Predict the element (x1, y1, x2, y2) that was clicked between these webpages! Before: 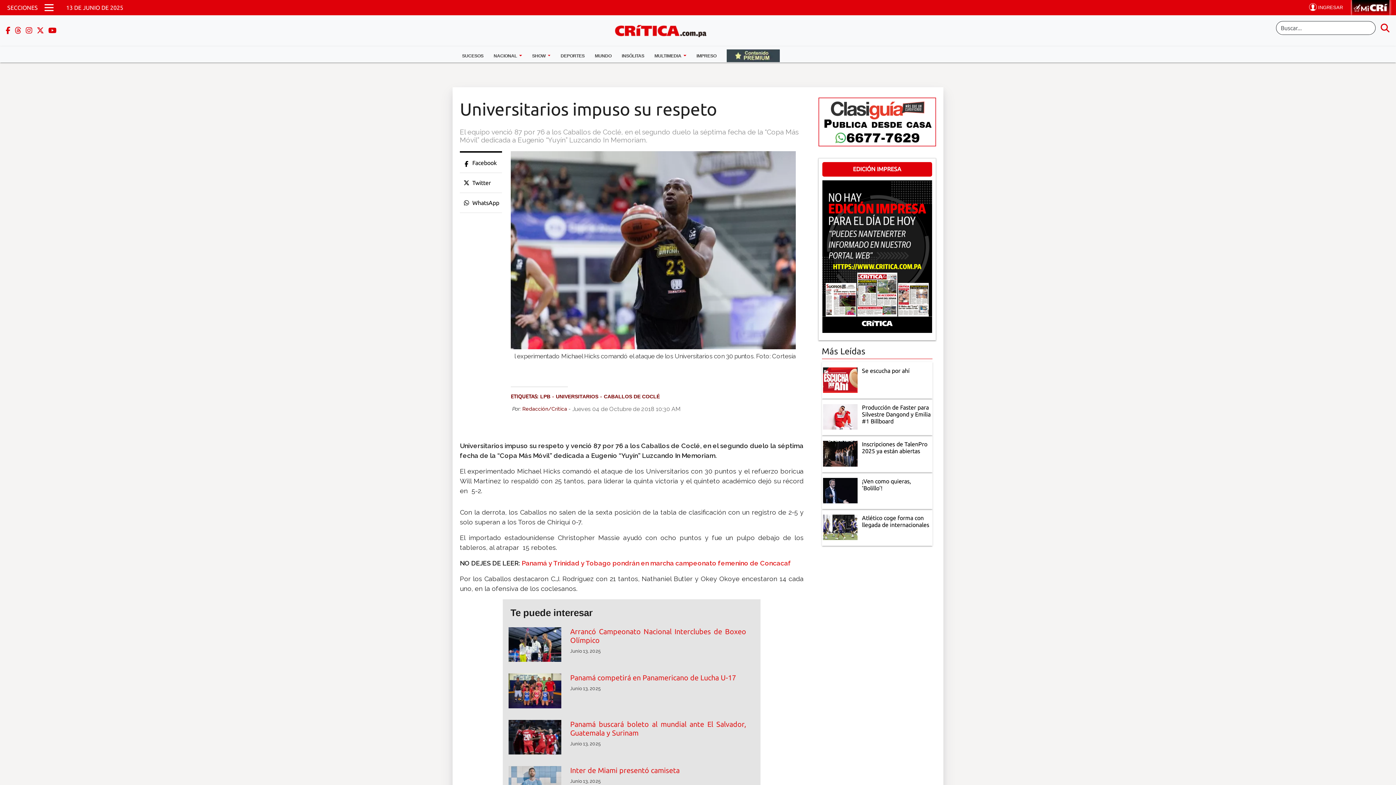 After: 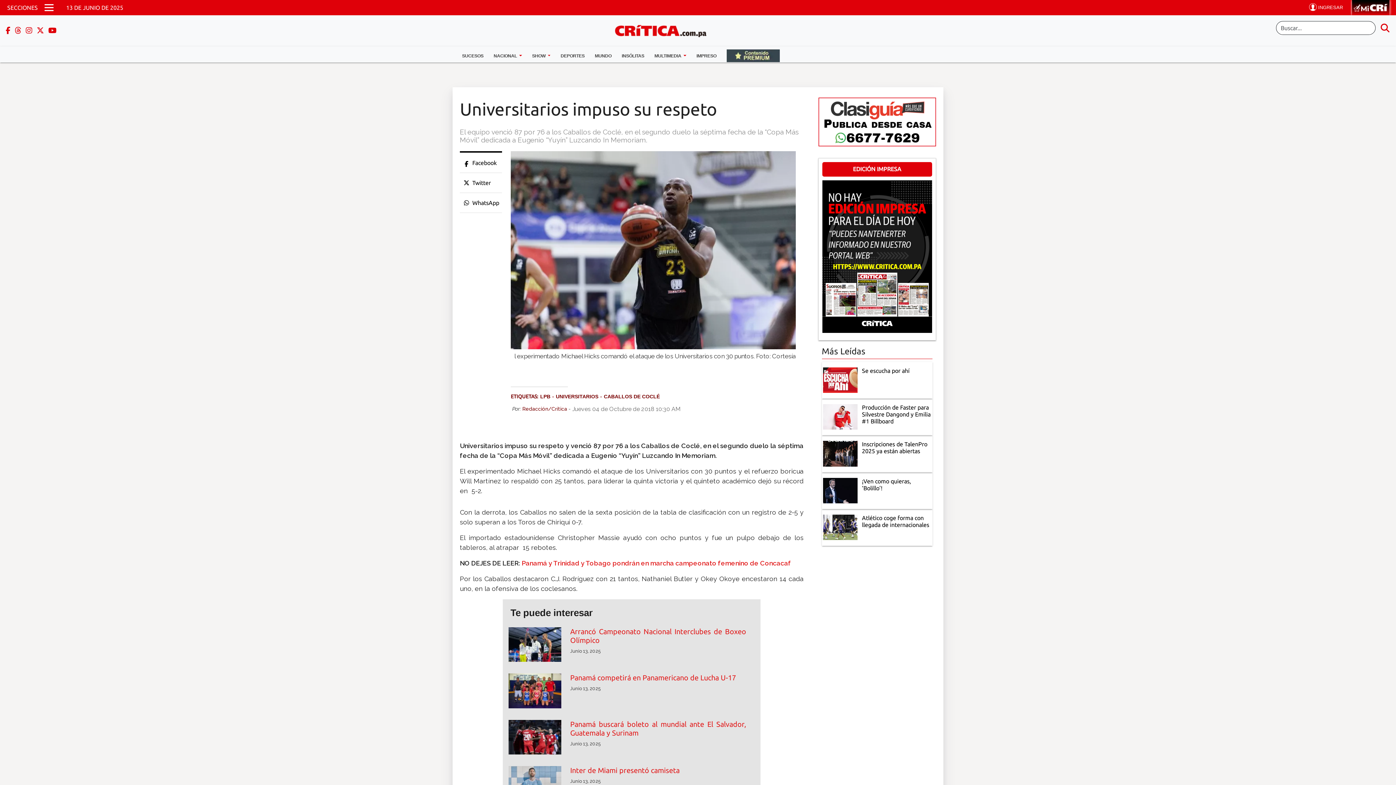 Action: bbox: (4, 27, 12, 34)